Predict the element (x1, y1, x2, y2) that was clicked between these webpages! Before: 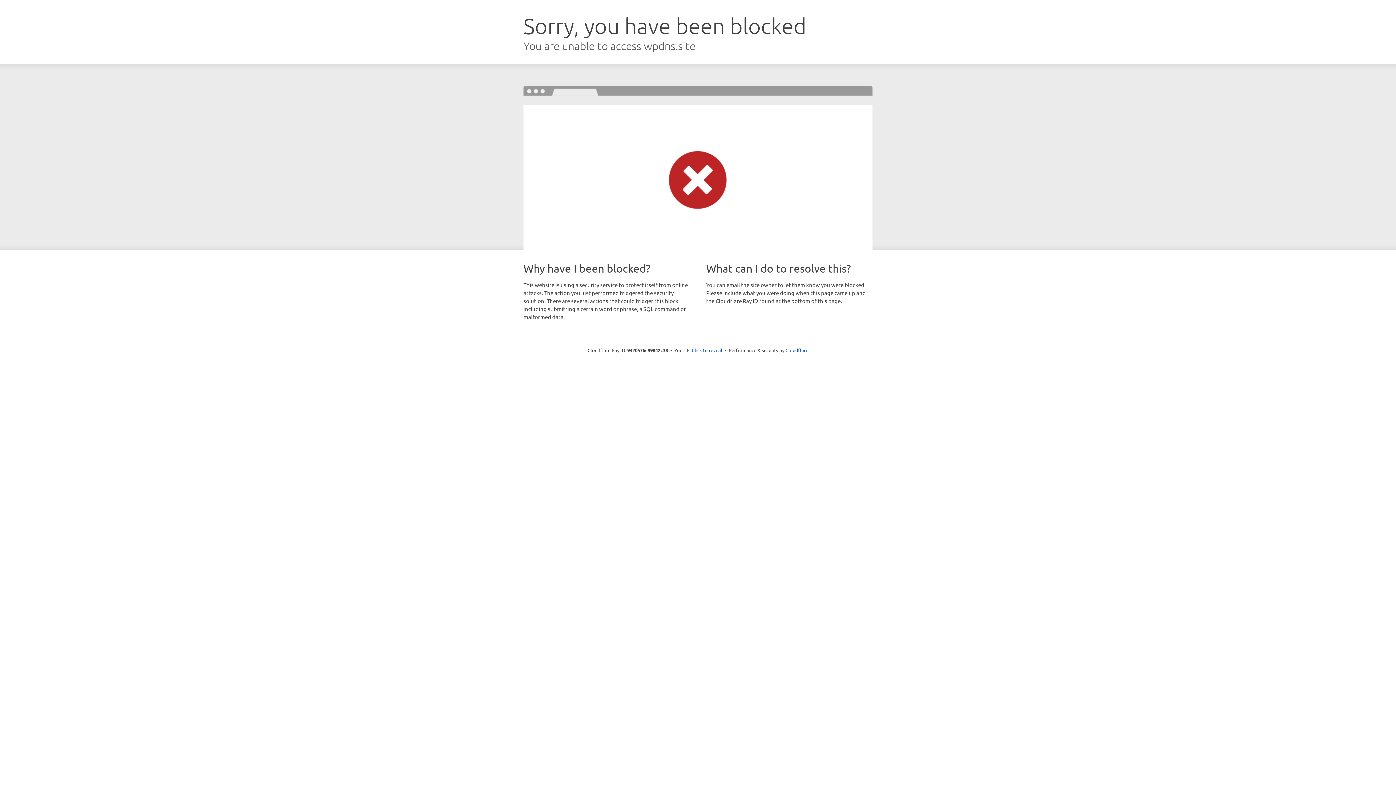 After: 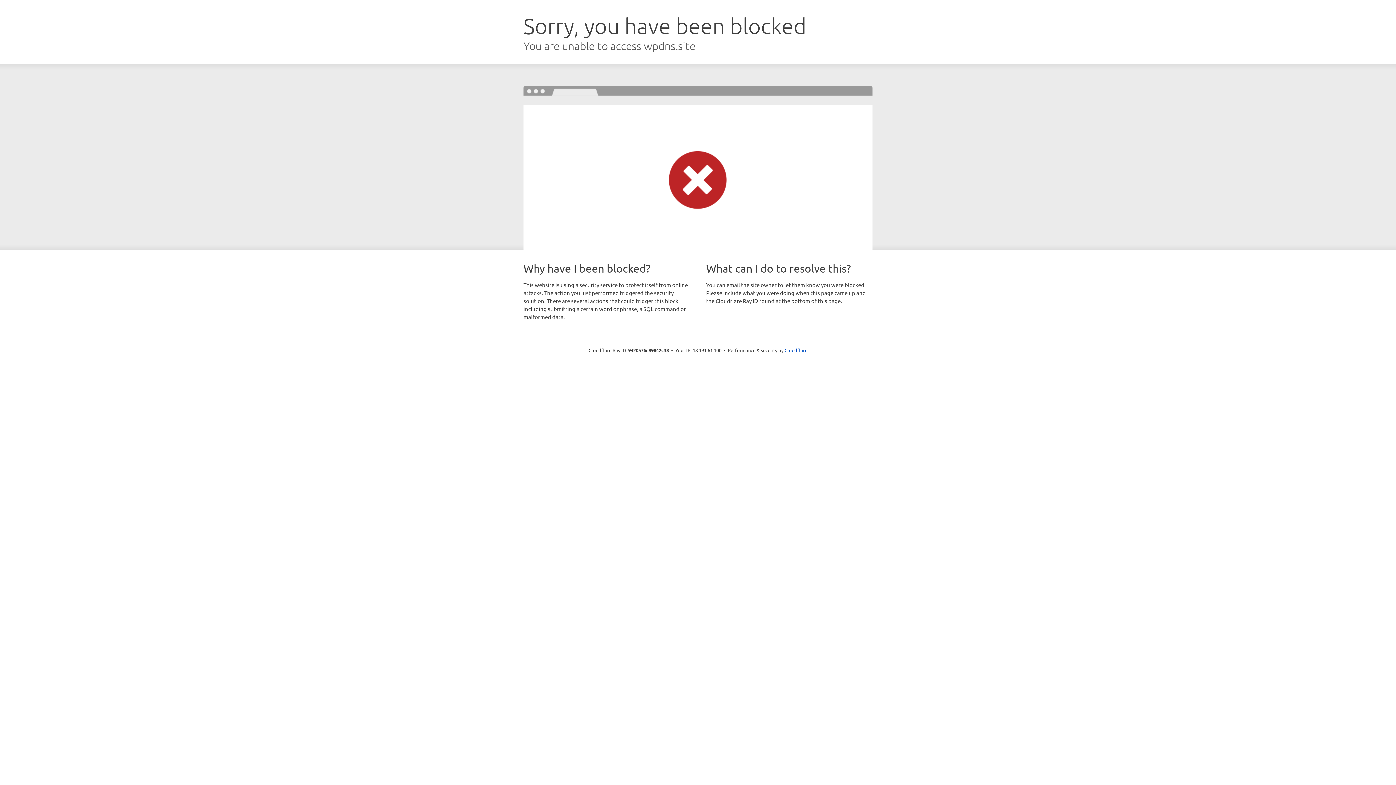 Action: label: Click to reveal bbox: (692, 346, 722, 353)